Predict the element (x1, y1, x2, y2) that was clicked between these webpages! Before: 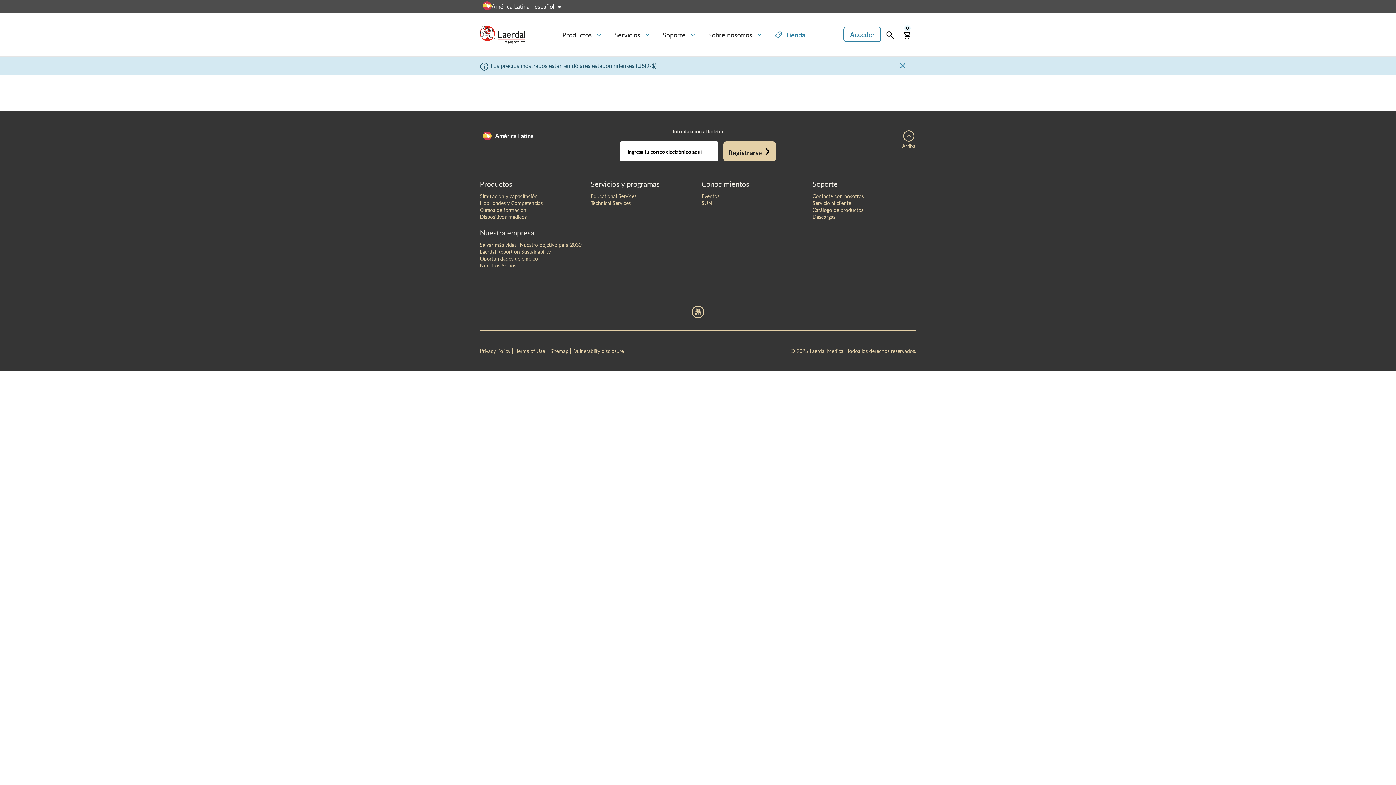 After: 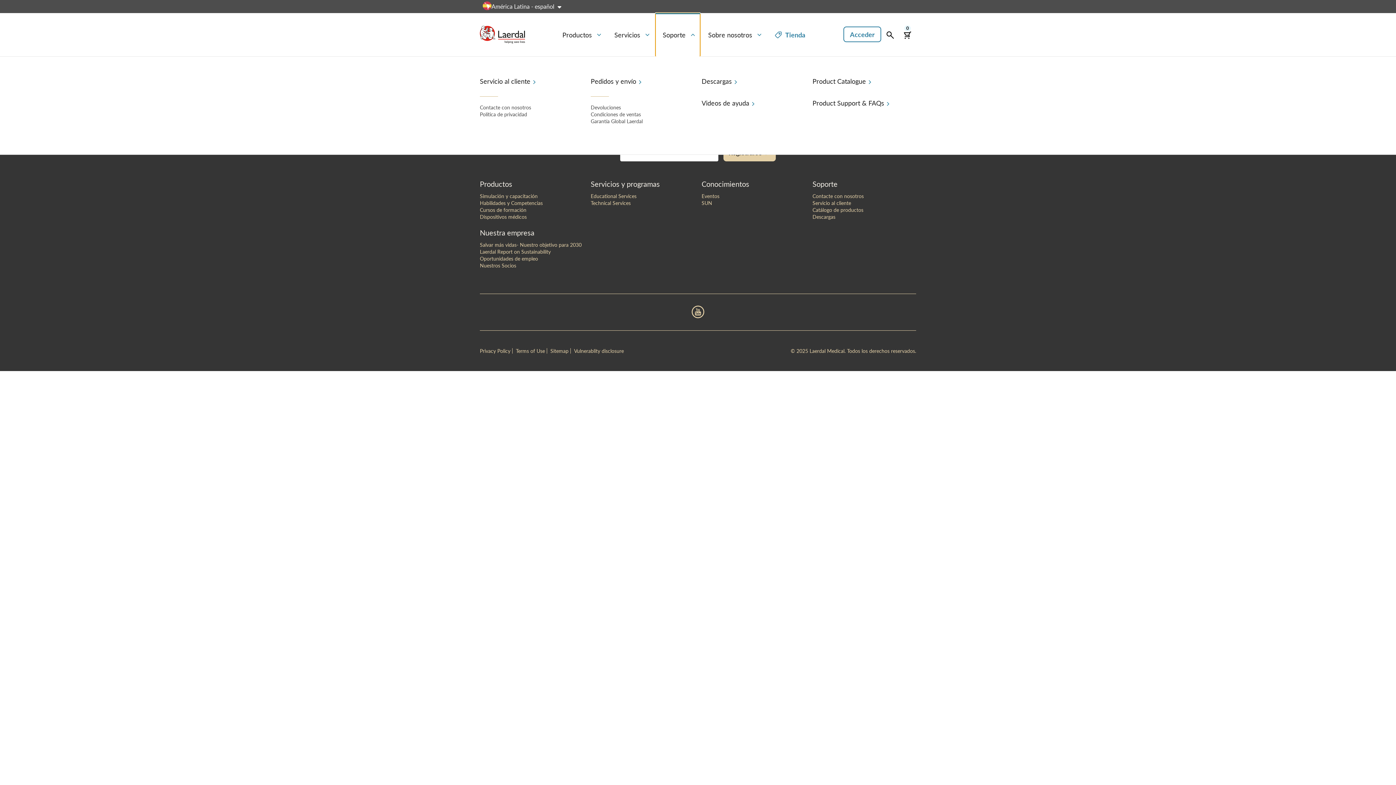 Action: bbox: (655, 13, 700, 56) label: Soporte